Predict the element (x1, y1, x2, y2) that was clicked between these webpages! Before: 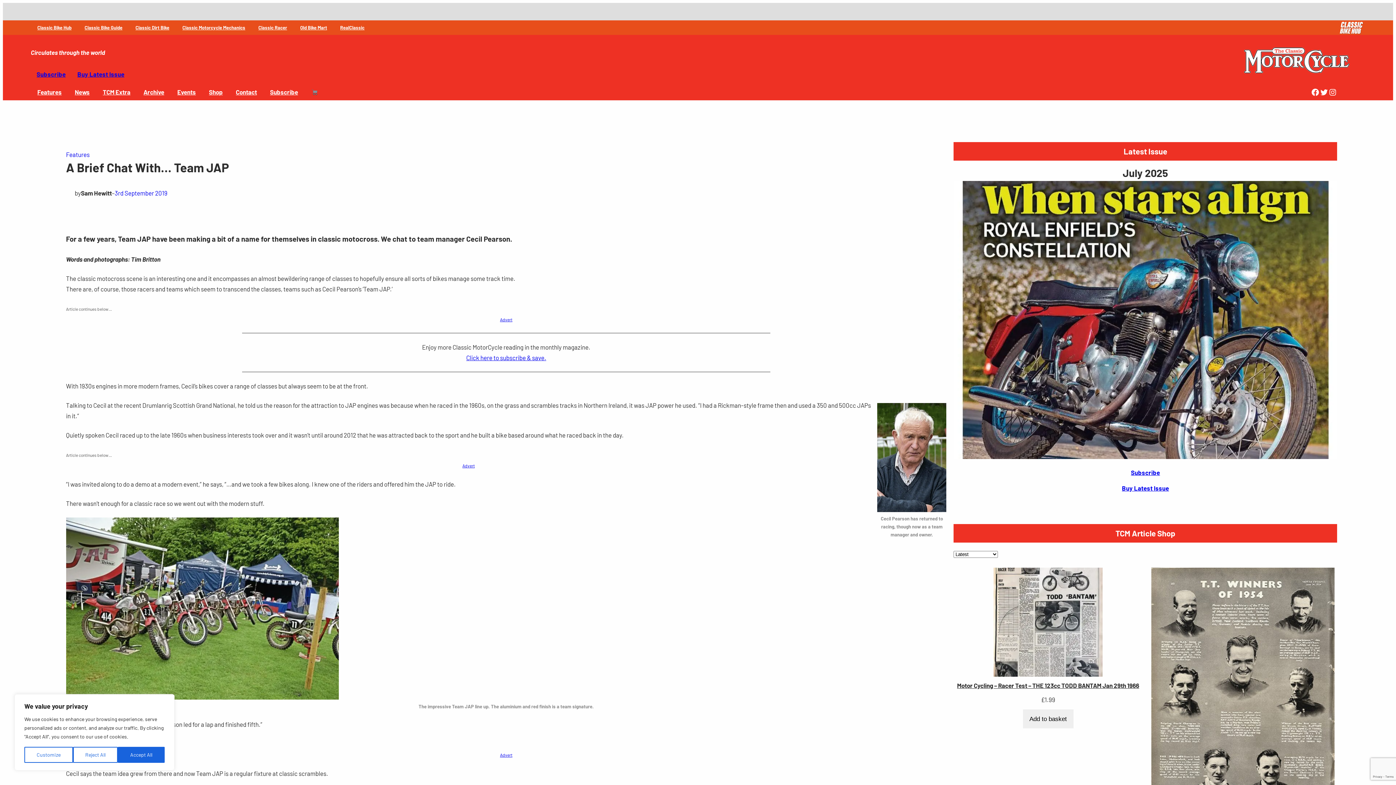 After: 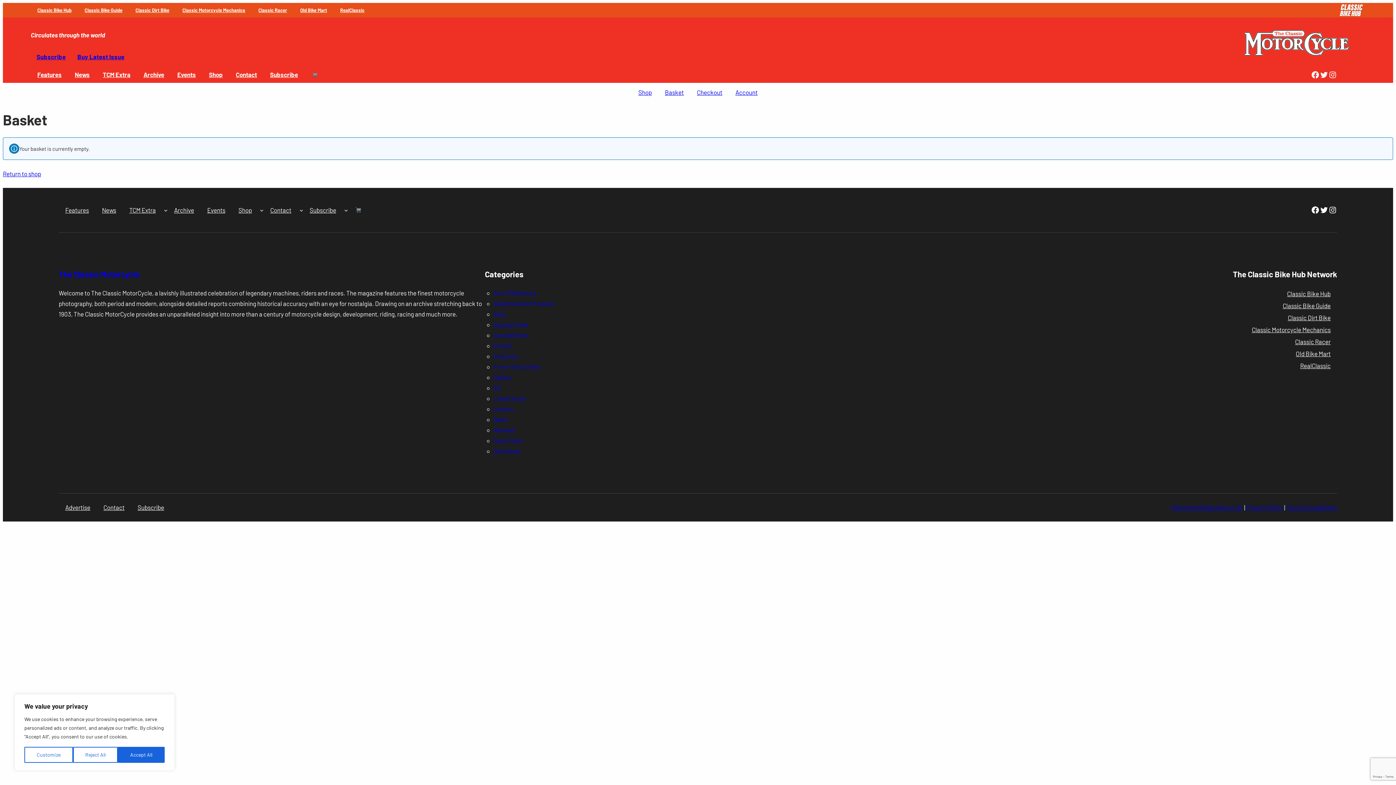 Action: bbox: (304, 84, 324, 100)